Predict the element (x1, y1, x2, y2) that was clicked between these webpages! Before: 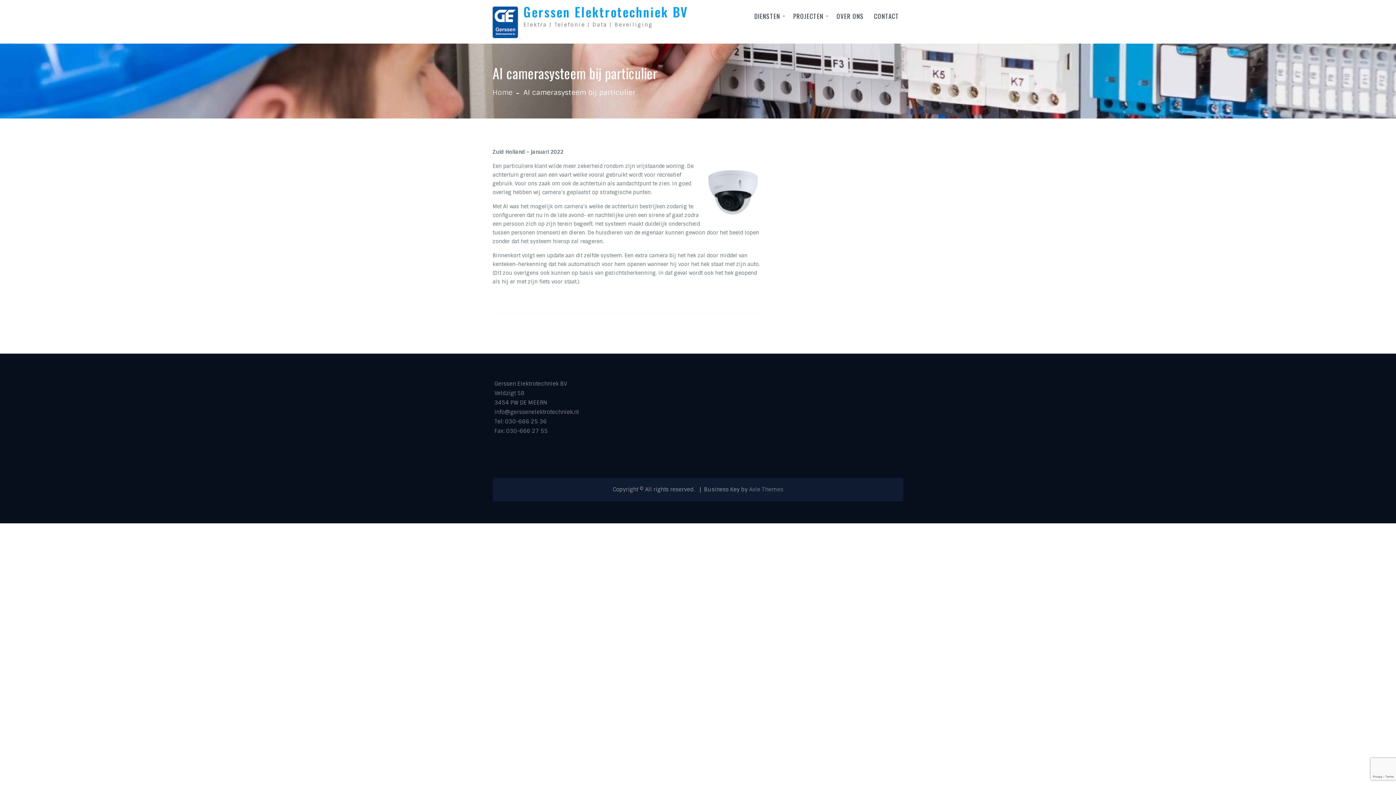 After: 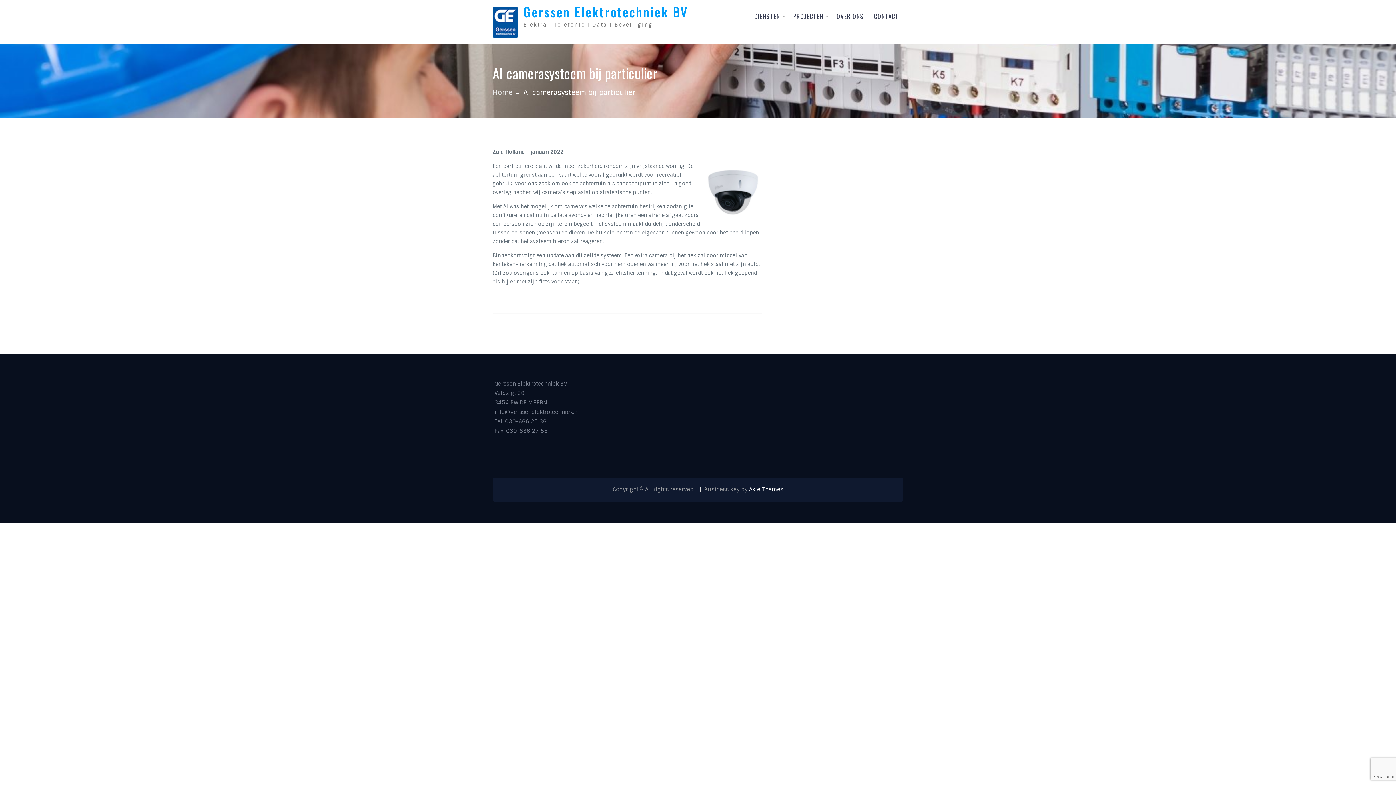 Action: bbox: (749, 486, 783, 493) label: Axle Themes